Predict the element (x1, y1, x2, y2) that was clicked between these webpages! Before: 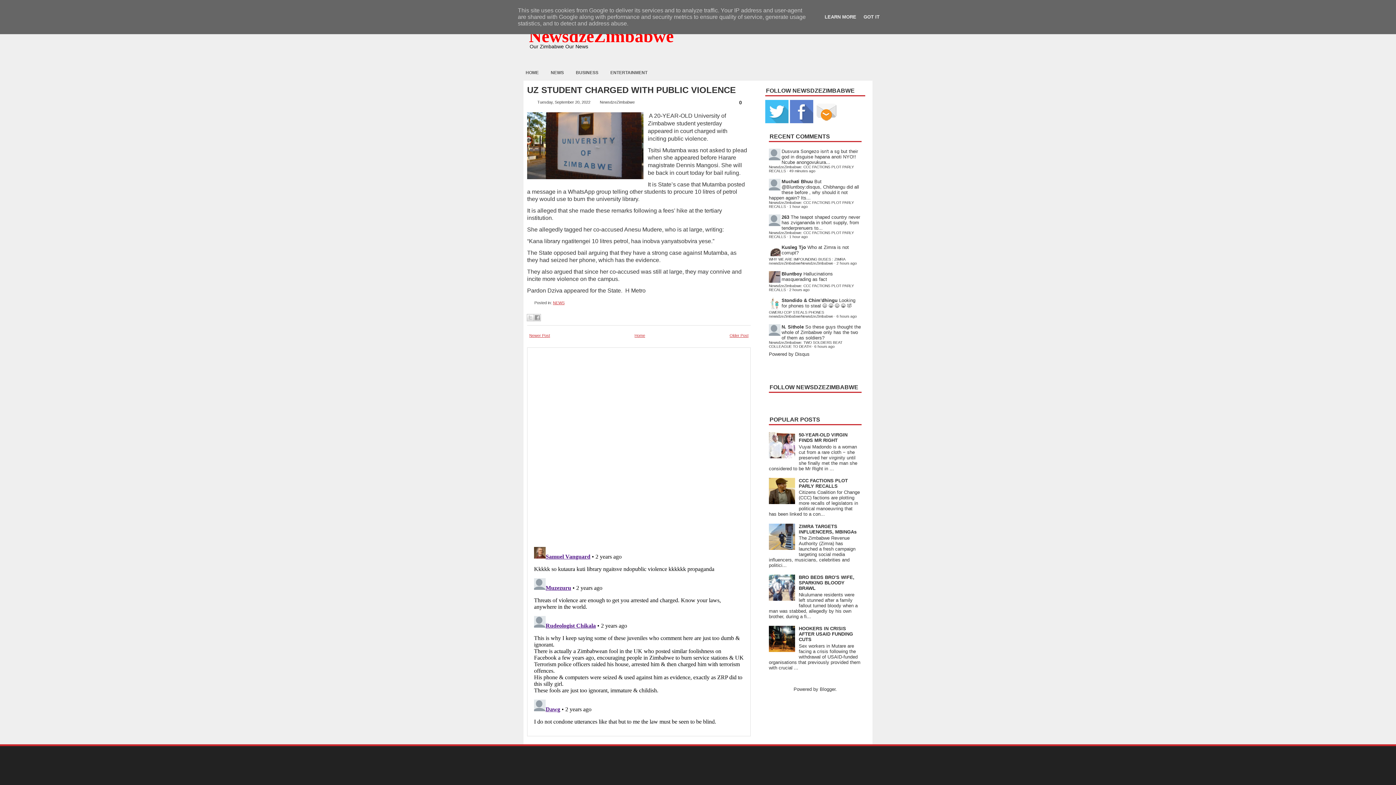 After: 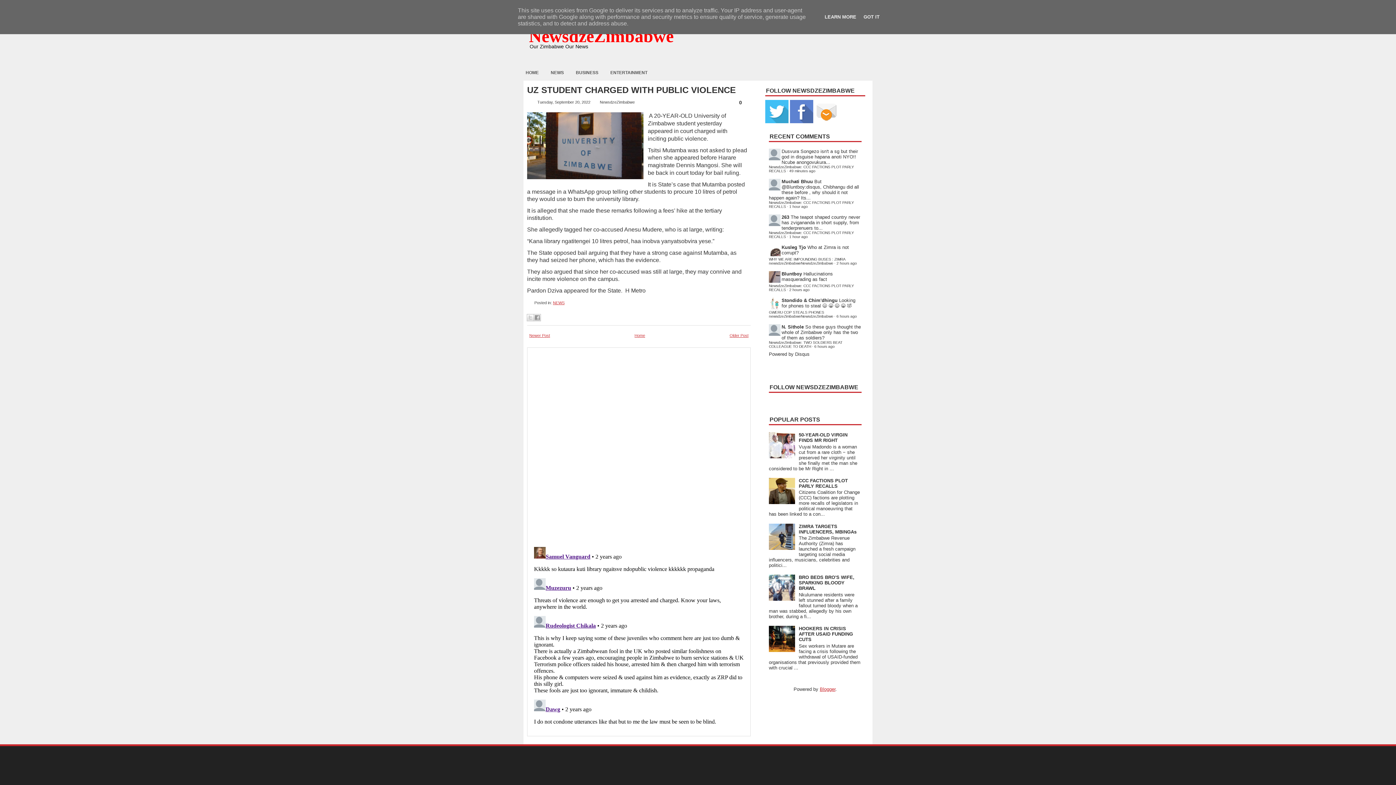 Action: bbox: (820, 686, 835, 692) label: Blogger